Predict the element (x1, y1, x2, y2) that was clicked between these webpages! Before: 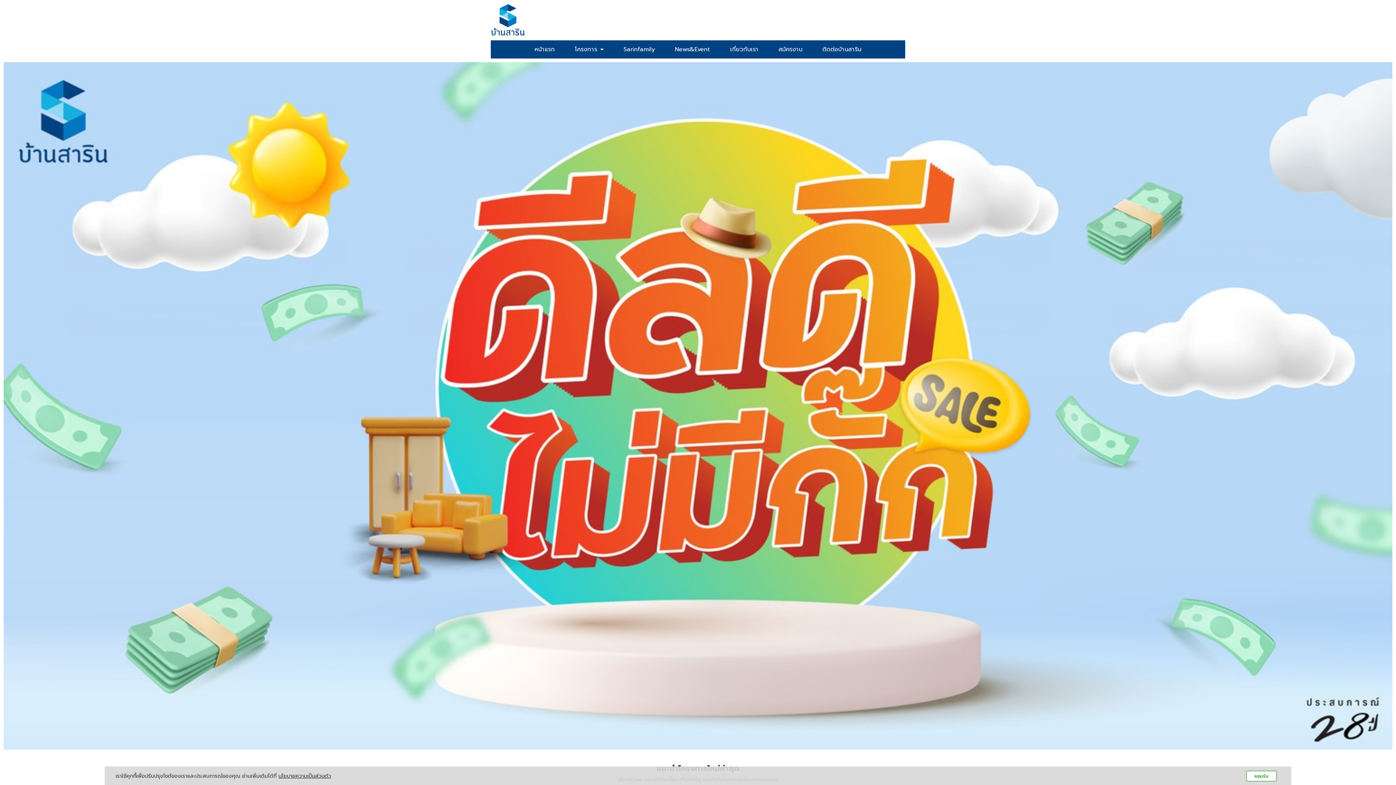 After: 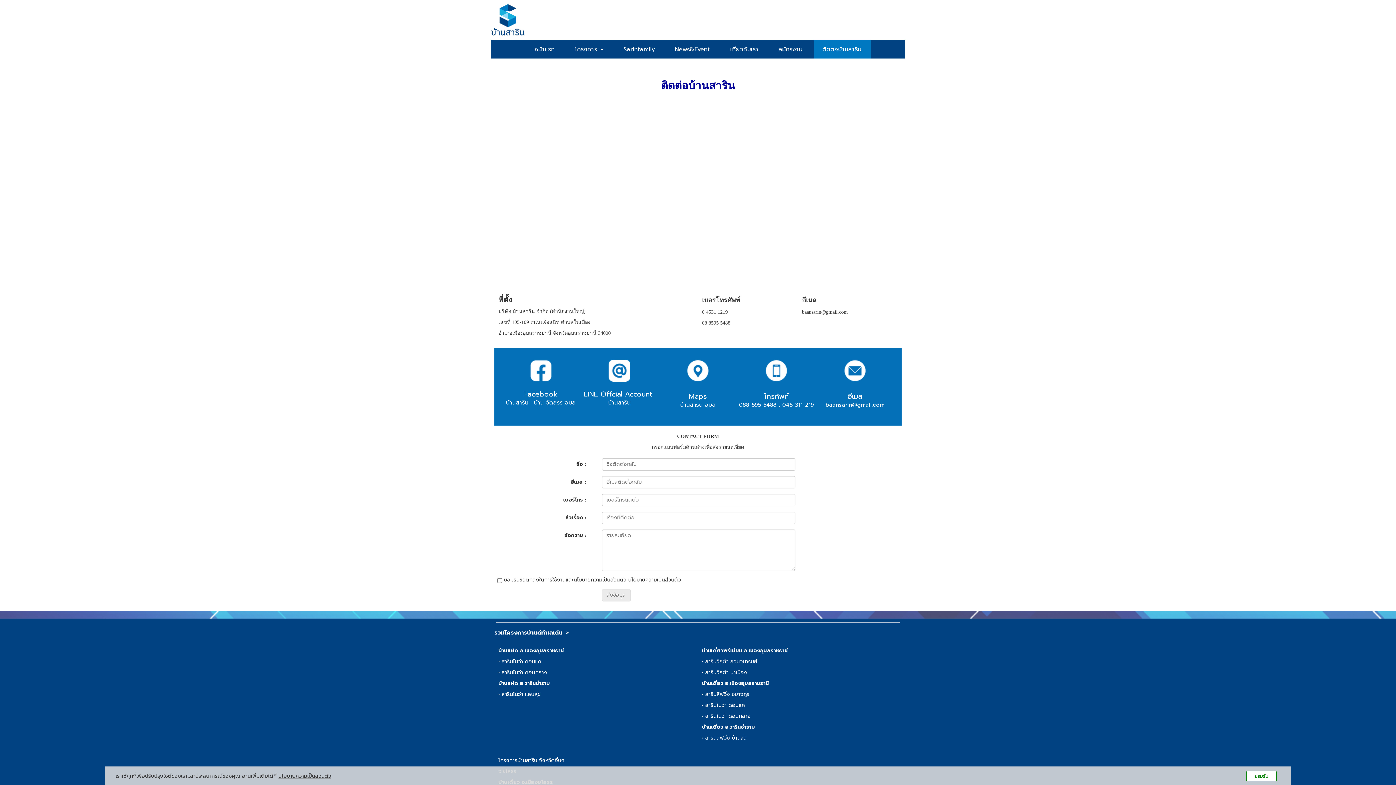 Action: bbox: (813, 40, 870, 58) label: ติดต่อบ้านสาริน